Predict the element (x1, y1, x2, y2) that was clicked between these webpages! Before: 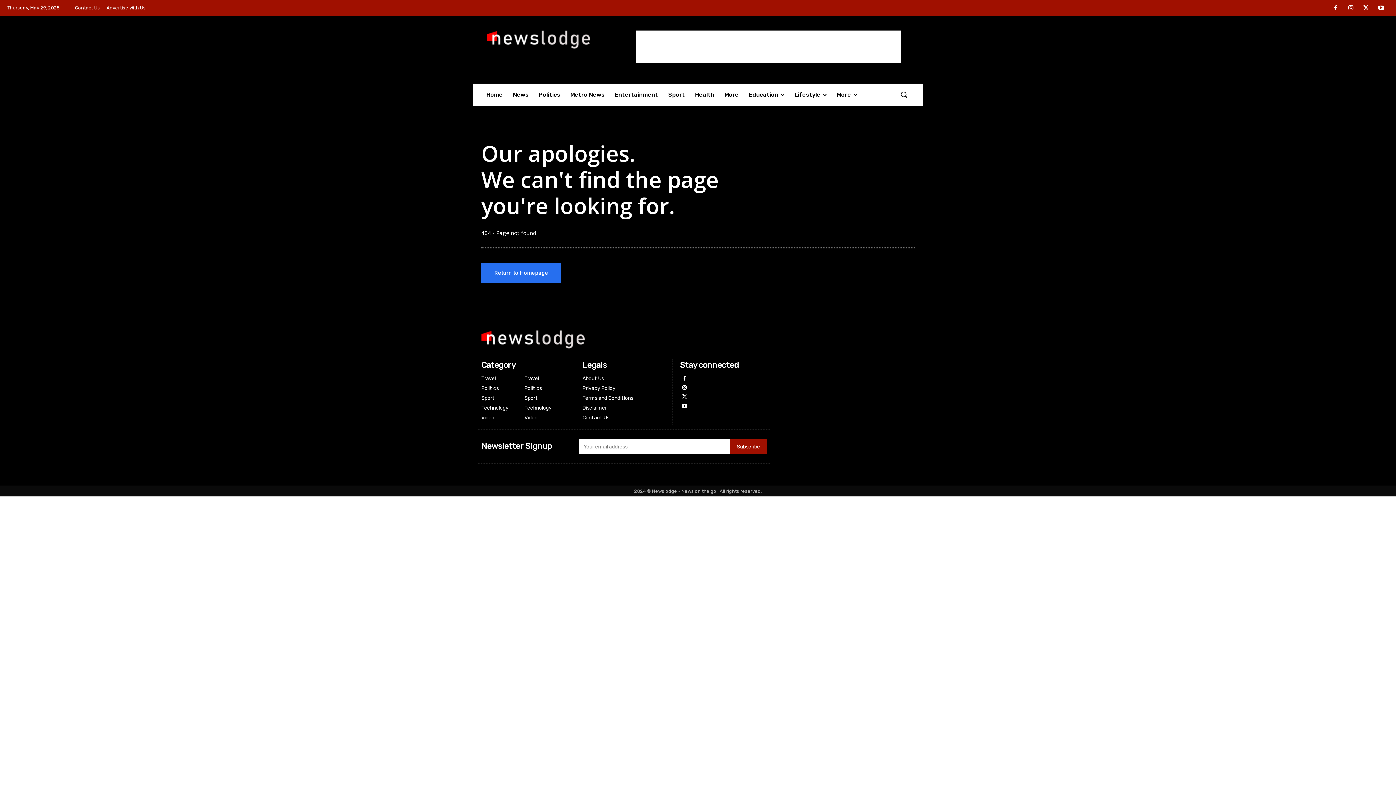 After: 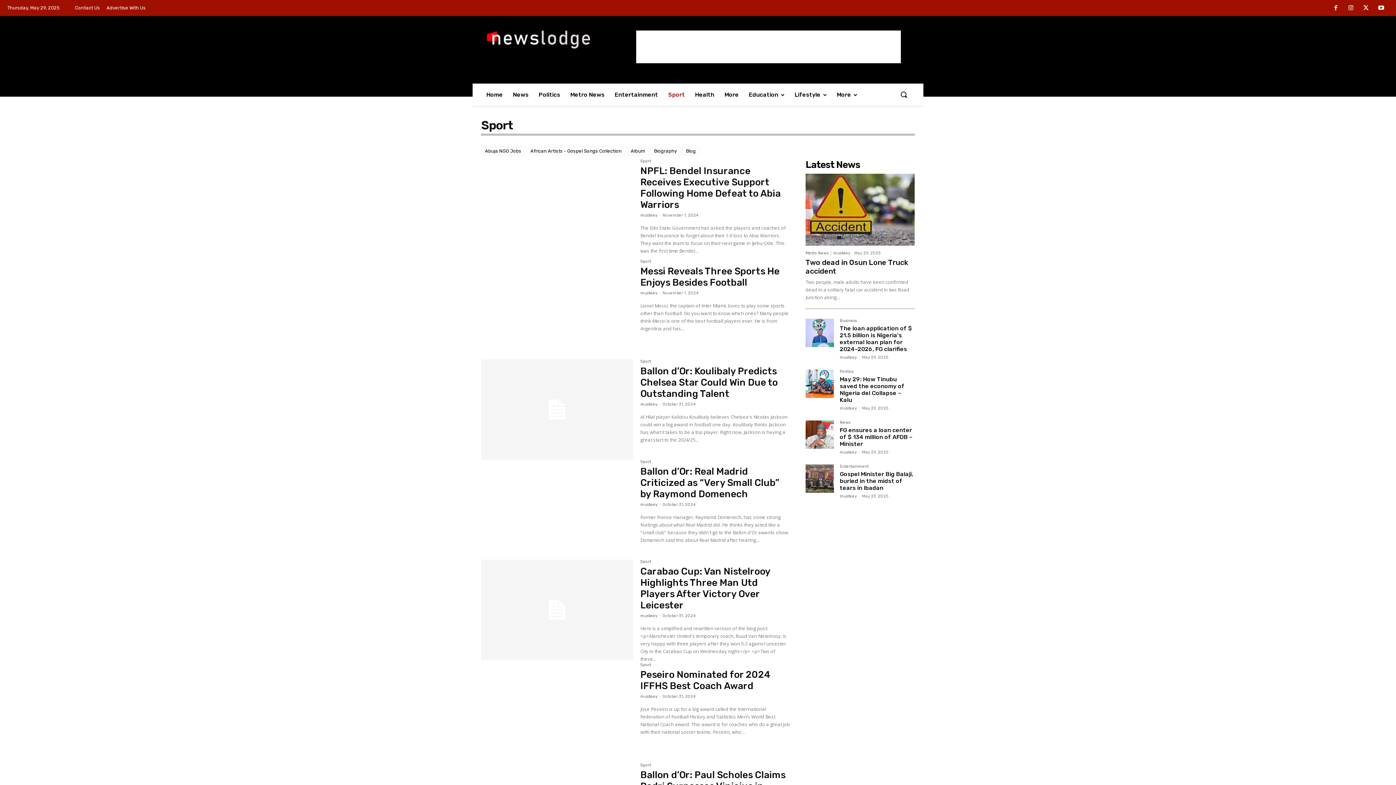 Action: label: Sport bbox: (481, 393, 524, 403)